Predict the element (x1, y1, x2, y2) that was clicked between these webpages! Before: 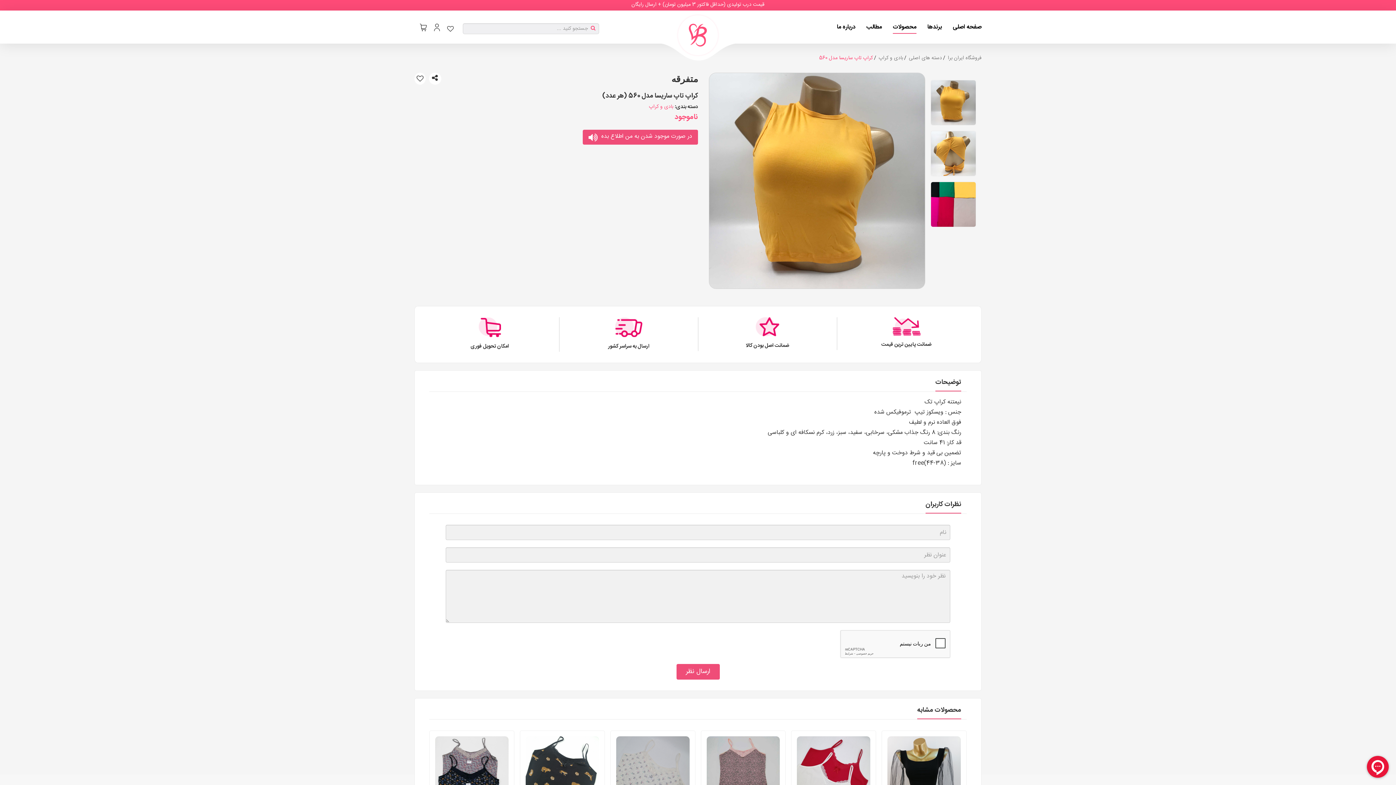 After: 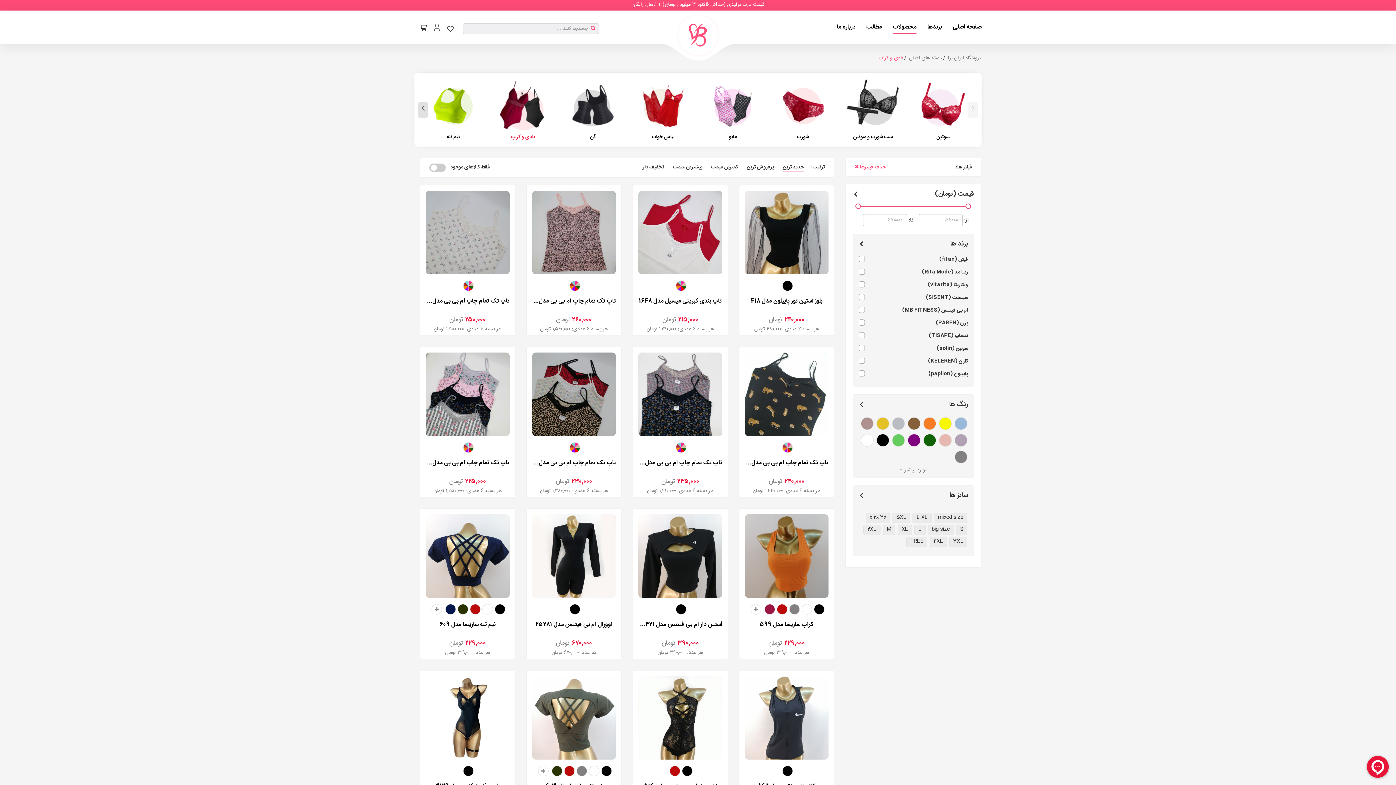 Action: label: بادی و کراپ bbox: (878, 53, 903, 62)